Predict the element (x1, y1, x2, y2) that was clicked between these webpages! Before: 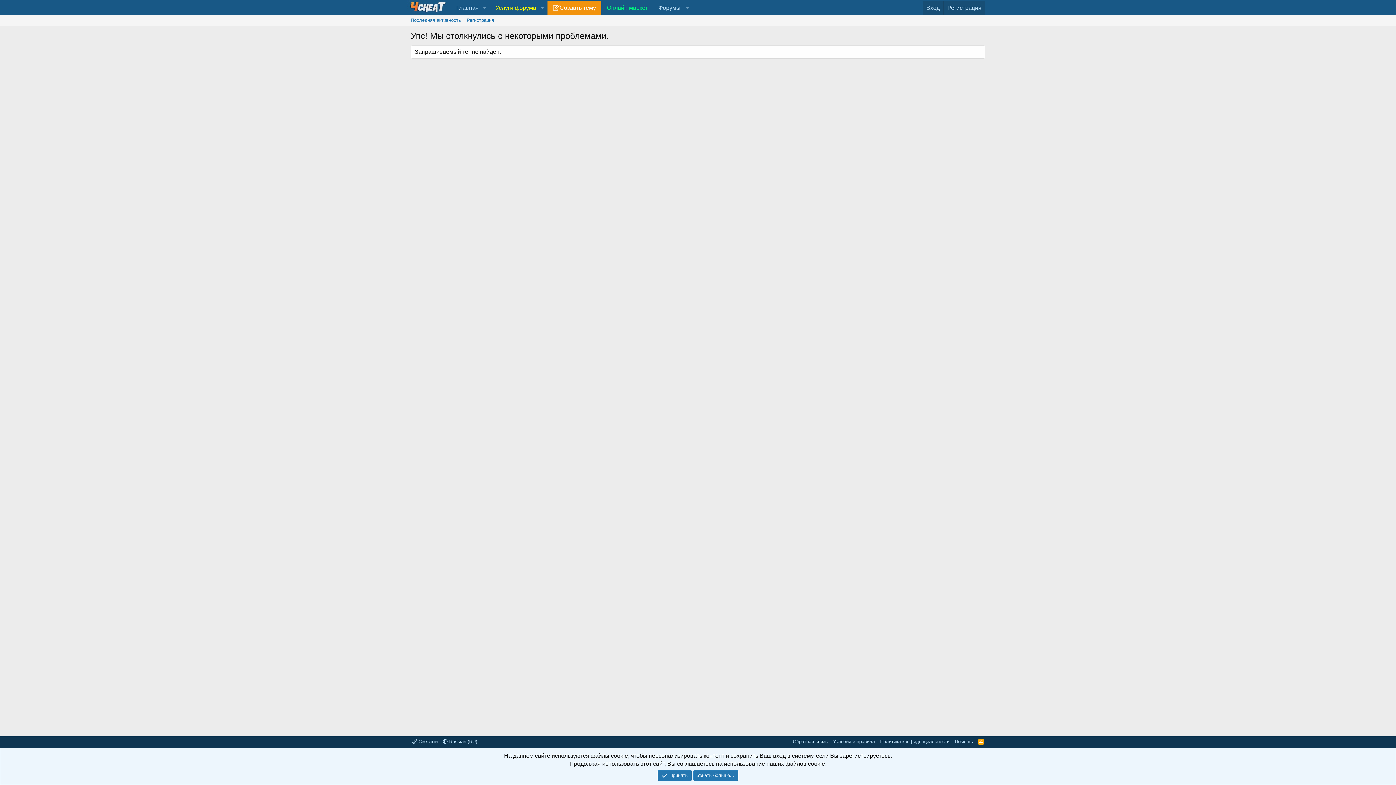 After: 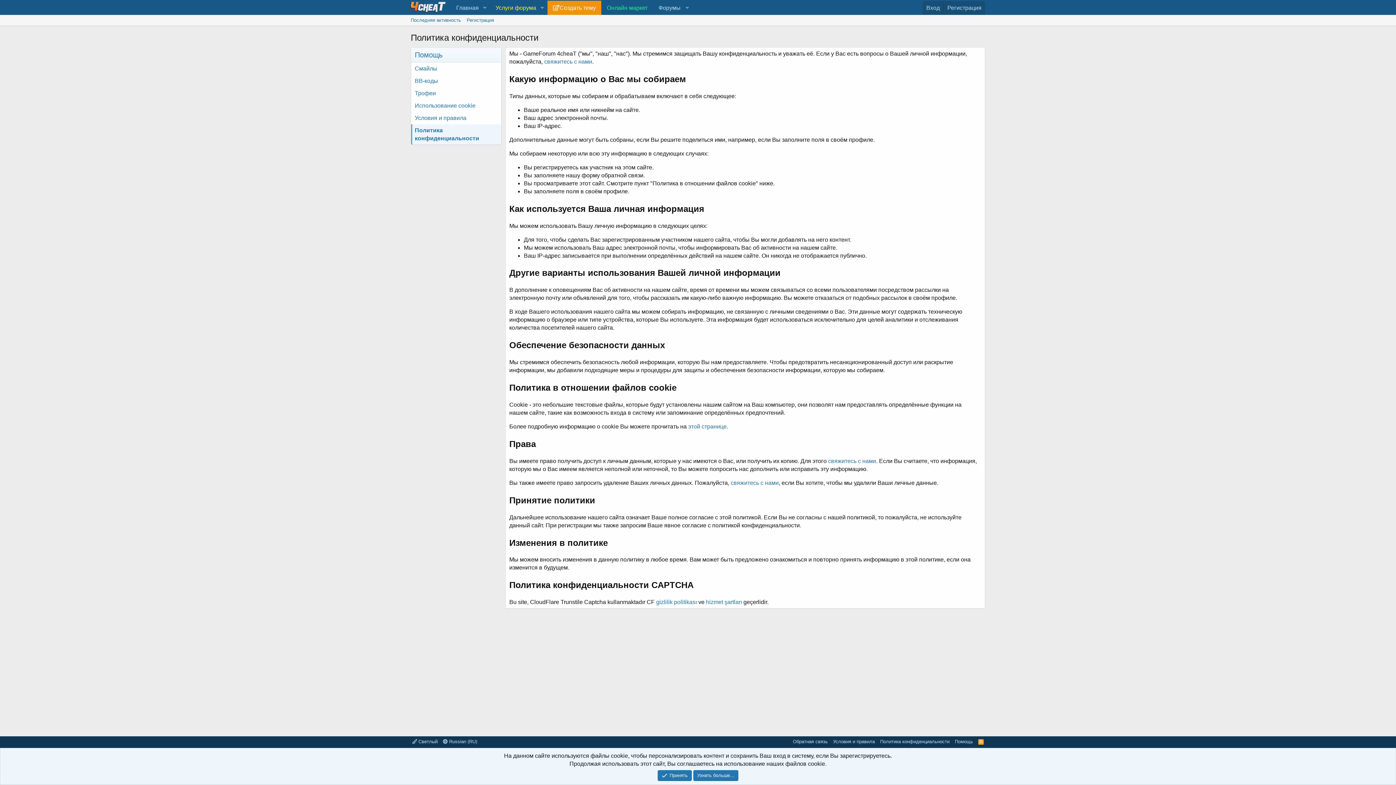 Action: label: Политика конфиденциальности bbox: (878, 738, 951, 745)